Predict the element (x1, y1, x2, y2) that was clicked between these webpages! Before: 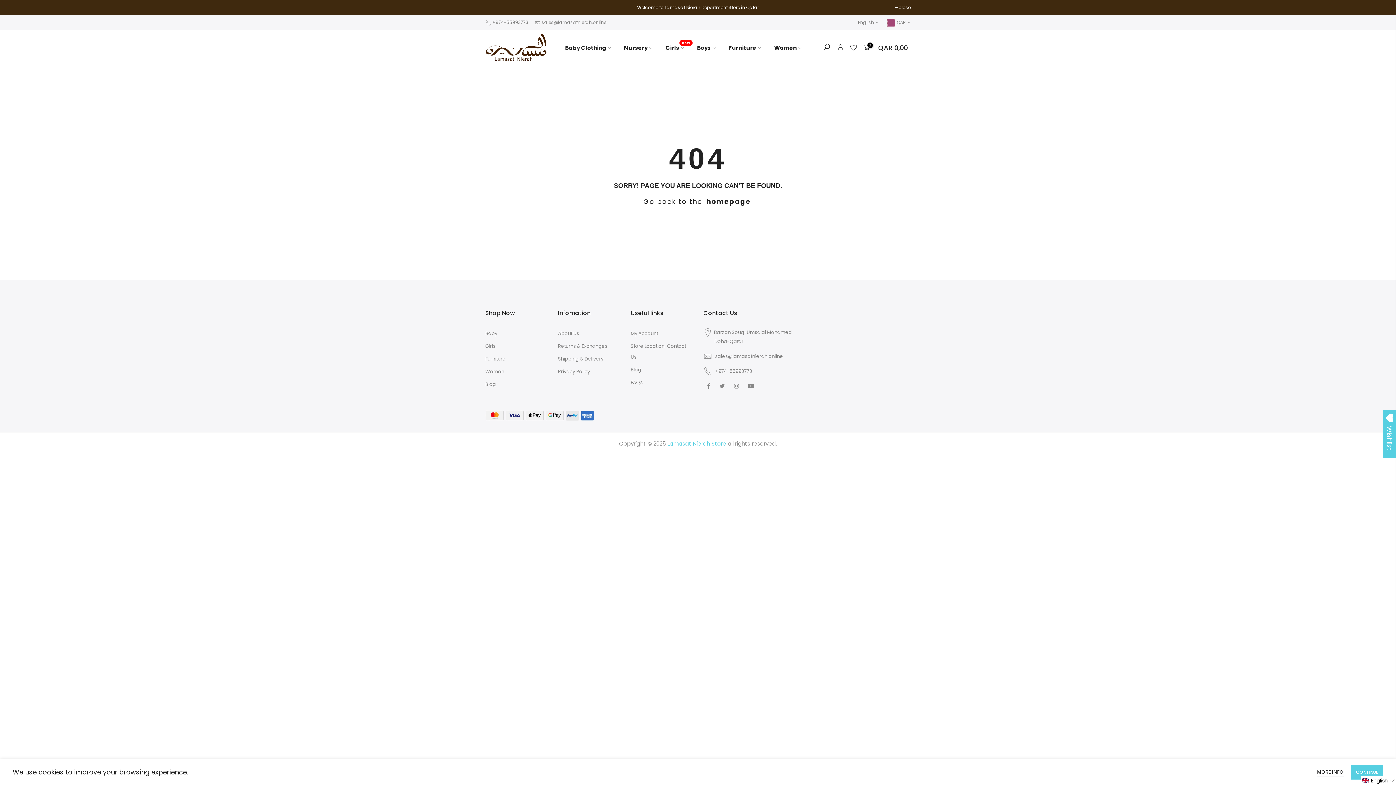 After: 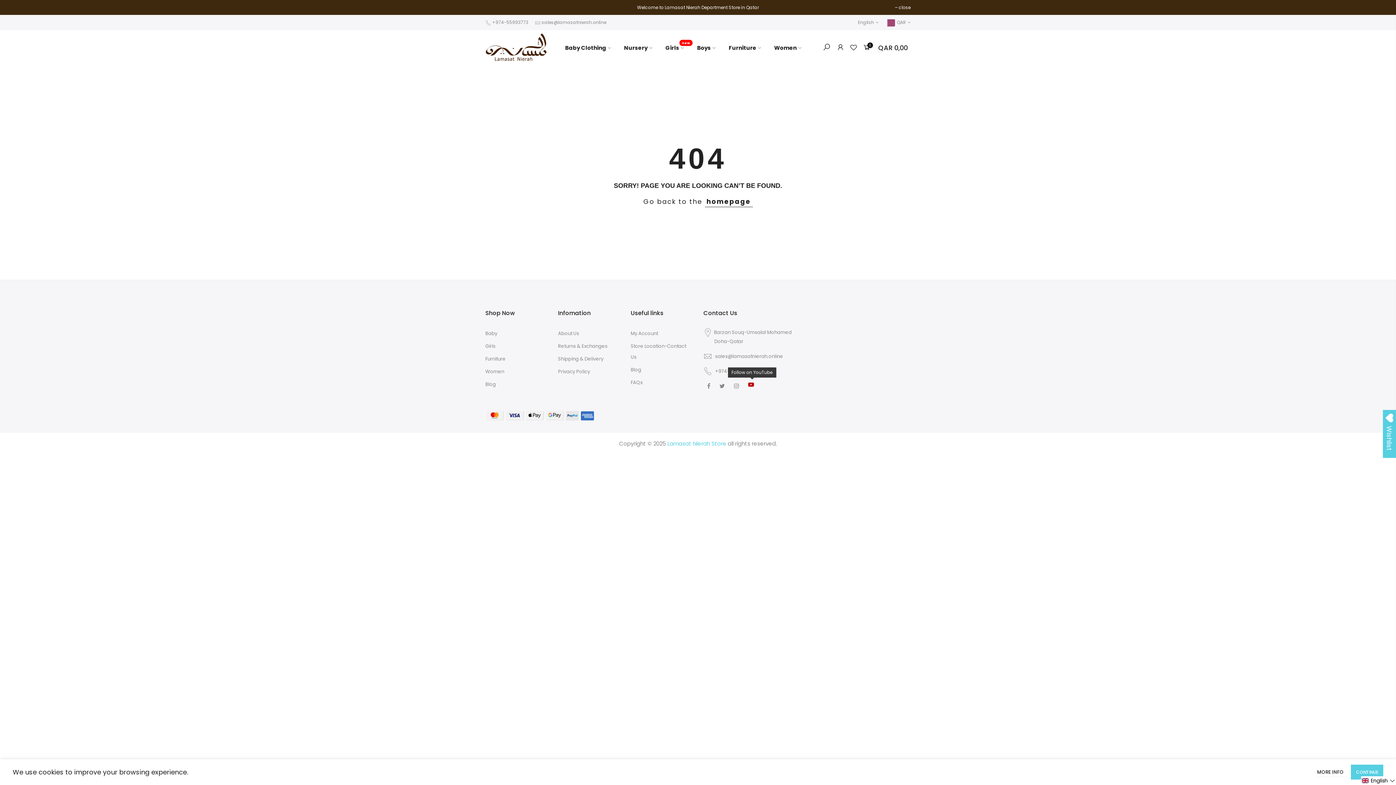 Action: bbox: (748, 382, 756, 390)